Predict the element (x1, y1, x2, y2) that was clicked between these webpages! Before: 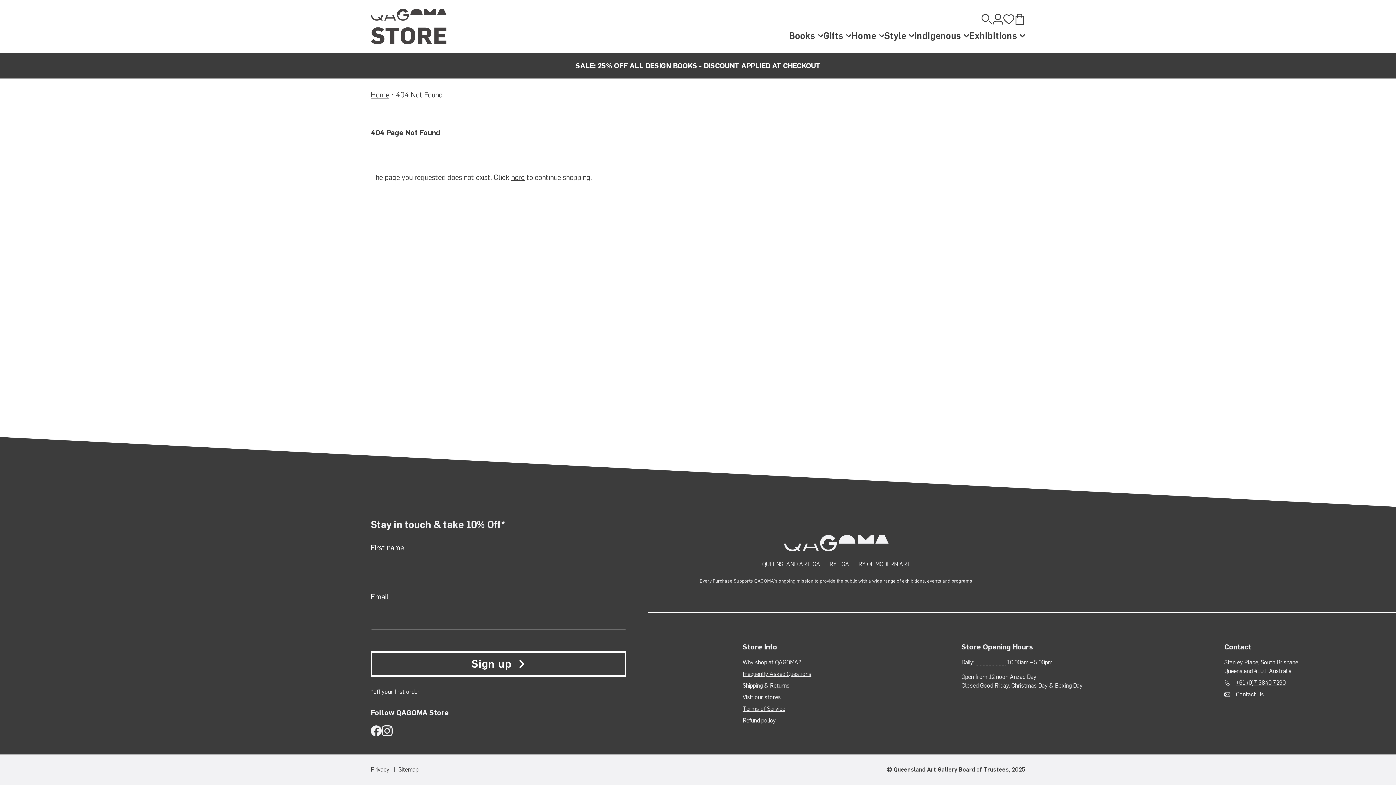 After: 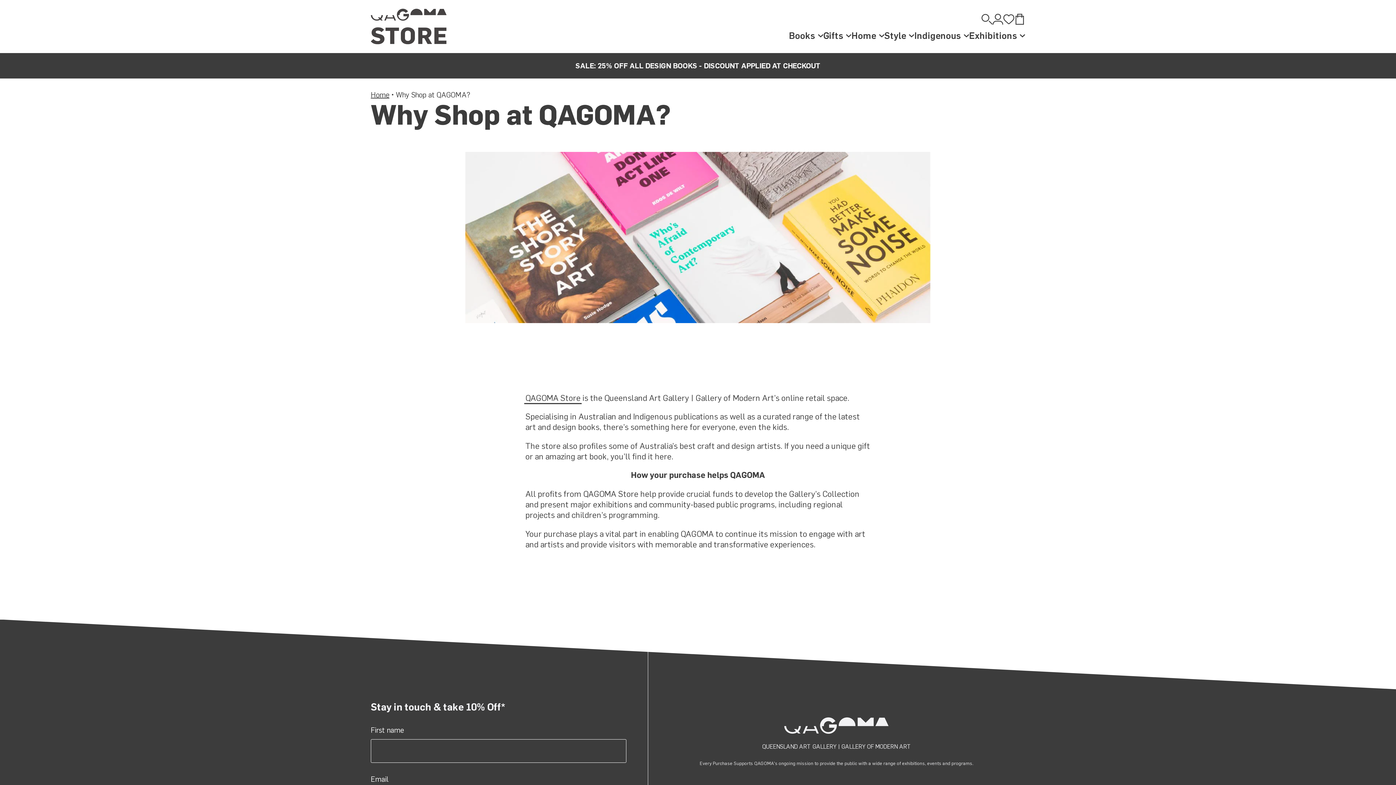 Action: label: Why shop at QAGOMA? bbox: (742, 658, 801, 667)